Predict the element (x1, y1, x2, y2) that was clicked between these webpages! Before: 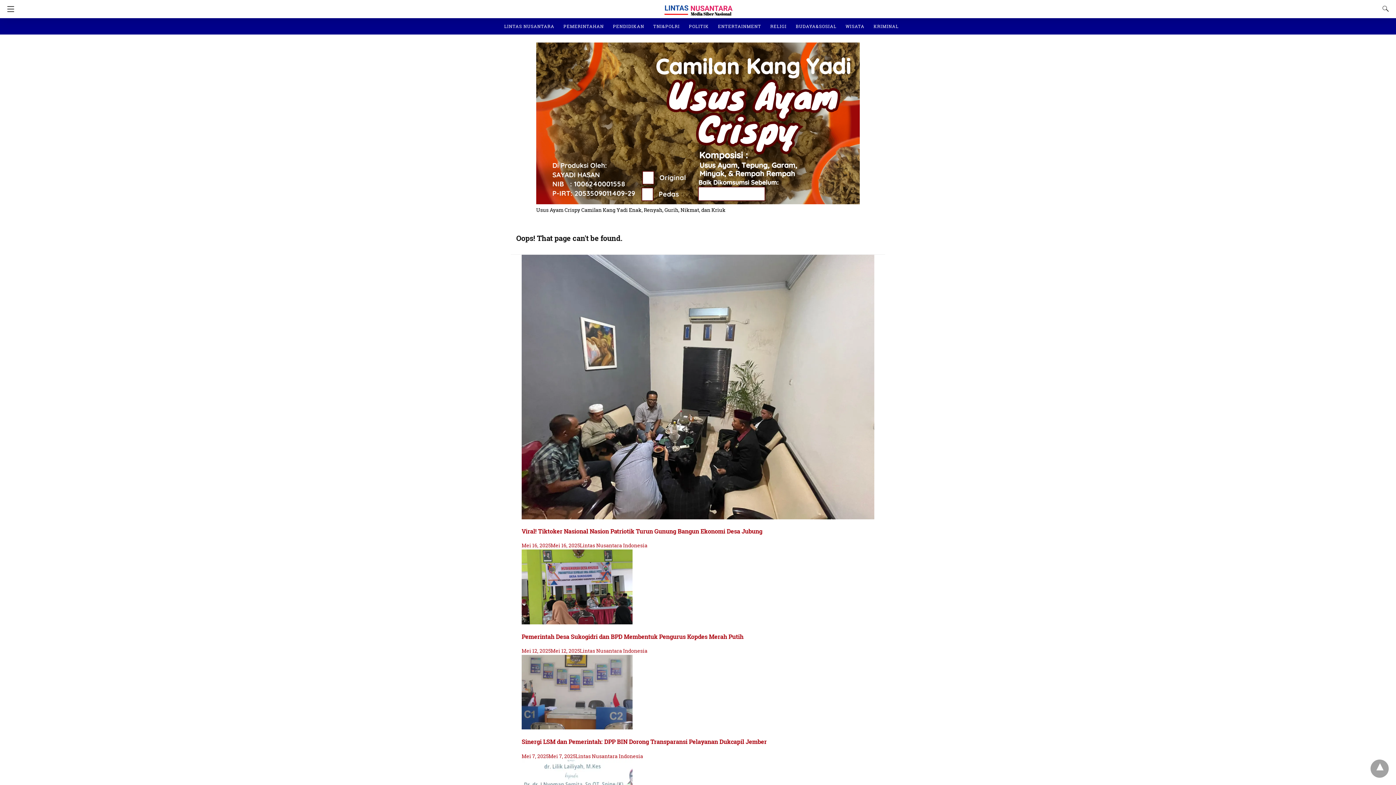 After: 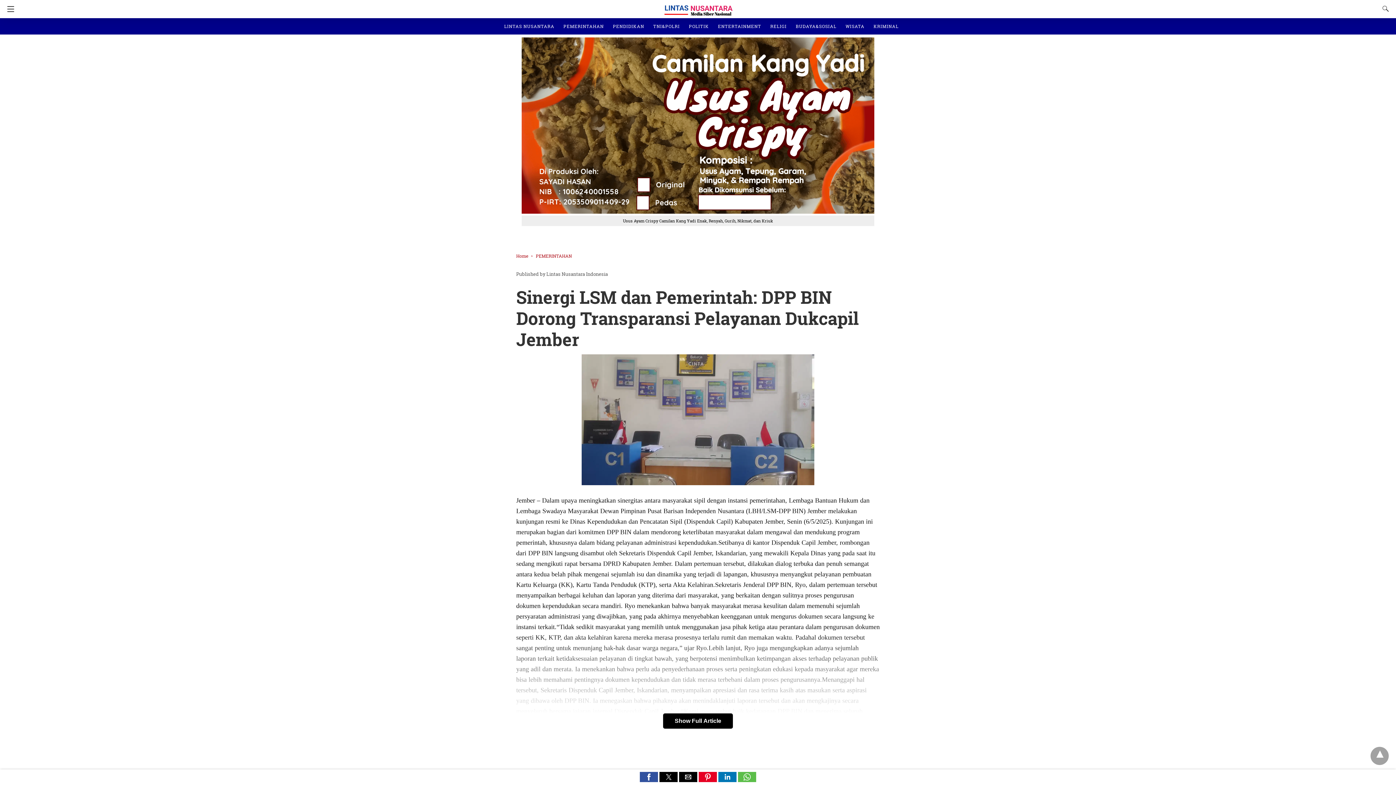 Action: bbox: (521, 753, 575, 759) label: Mei 7, 2025Mei 7, 2025